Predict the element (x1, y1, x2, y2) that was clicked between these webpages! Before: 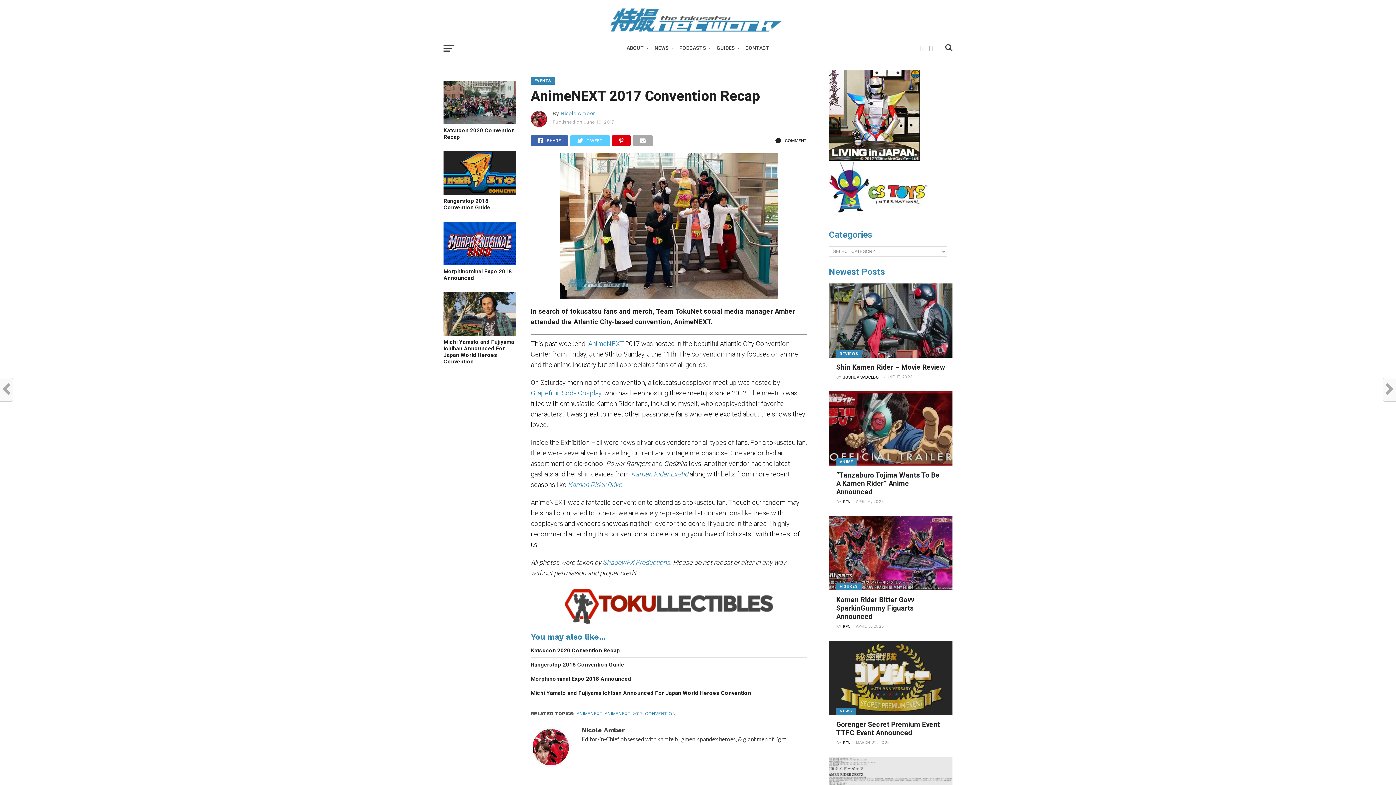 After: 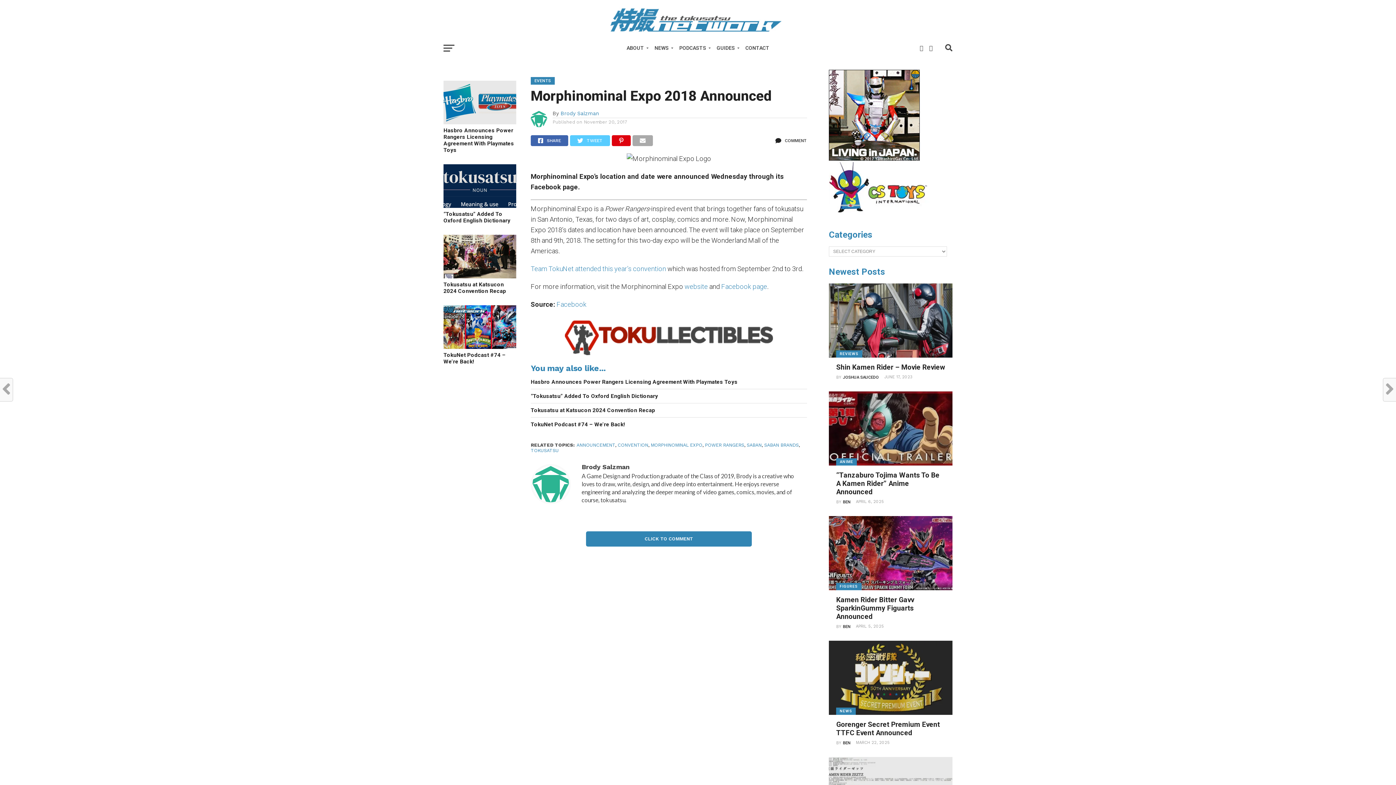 Action: bbox: (443, 259, 516, 266)